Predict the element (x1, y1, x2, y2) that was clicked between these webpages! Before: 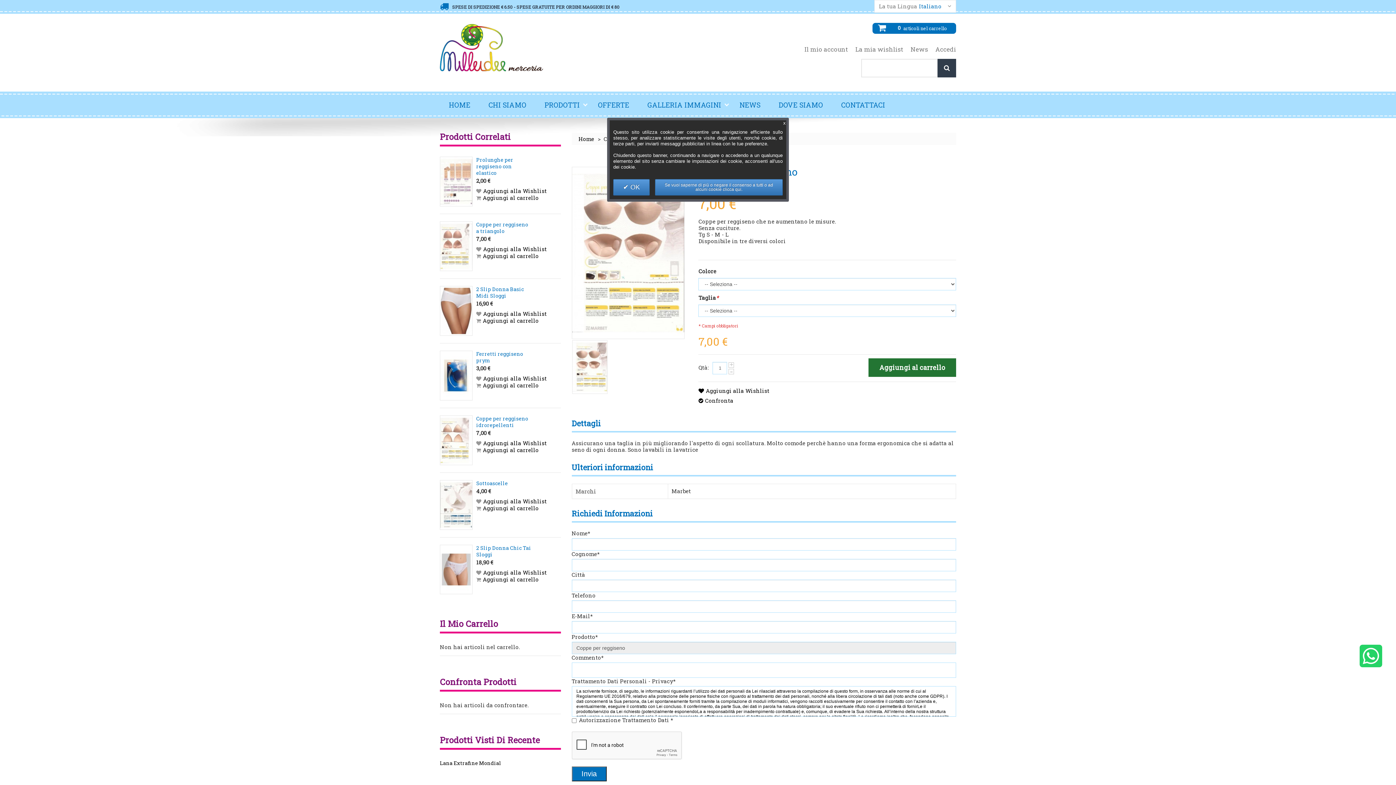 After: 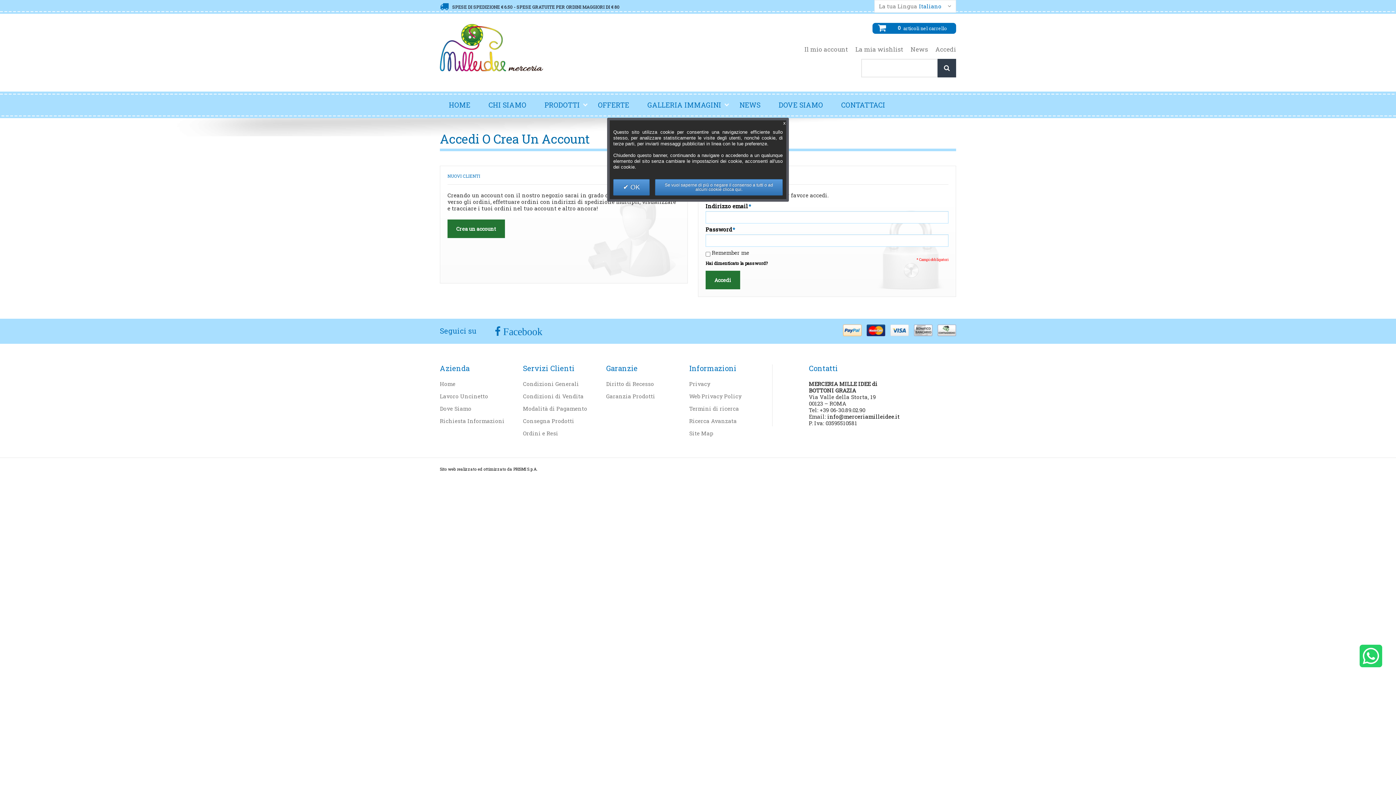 Action: label: La mia wishlist bbox: (855, 46, 903, 52)